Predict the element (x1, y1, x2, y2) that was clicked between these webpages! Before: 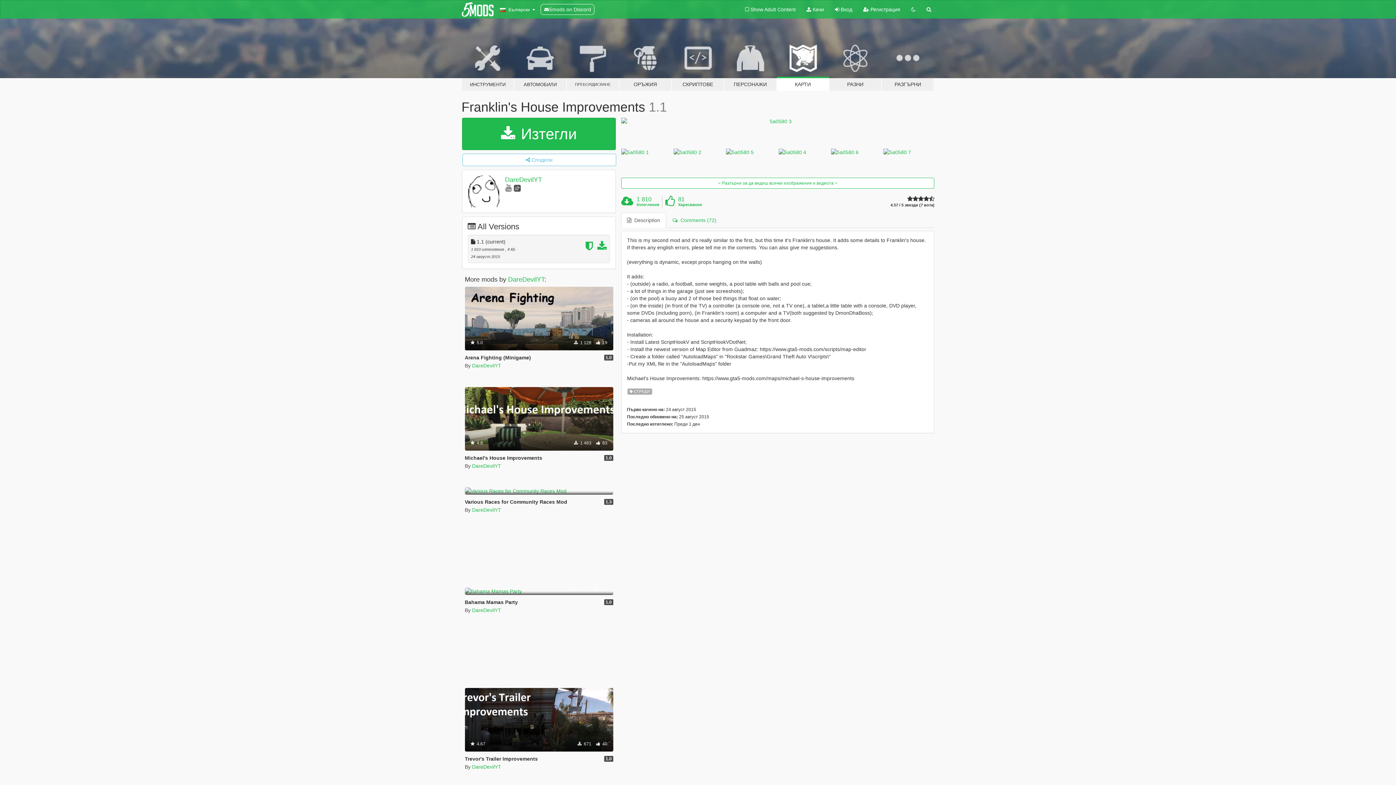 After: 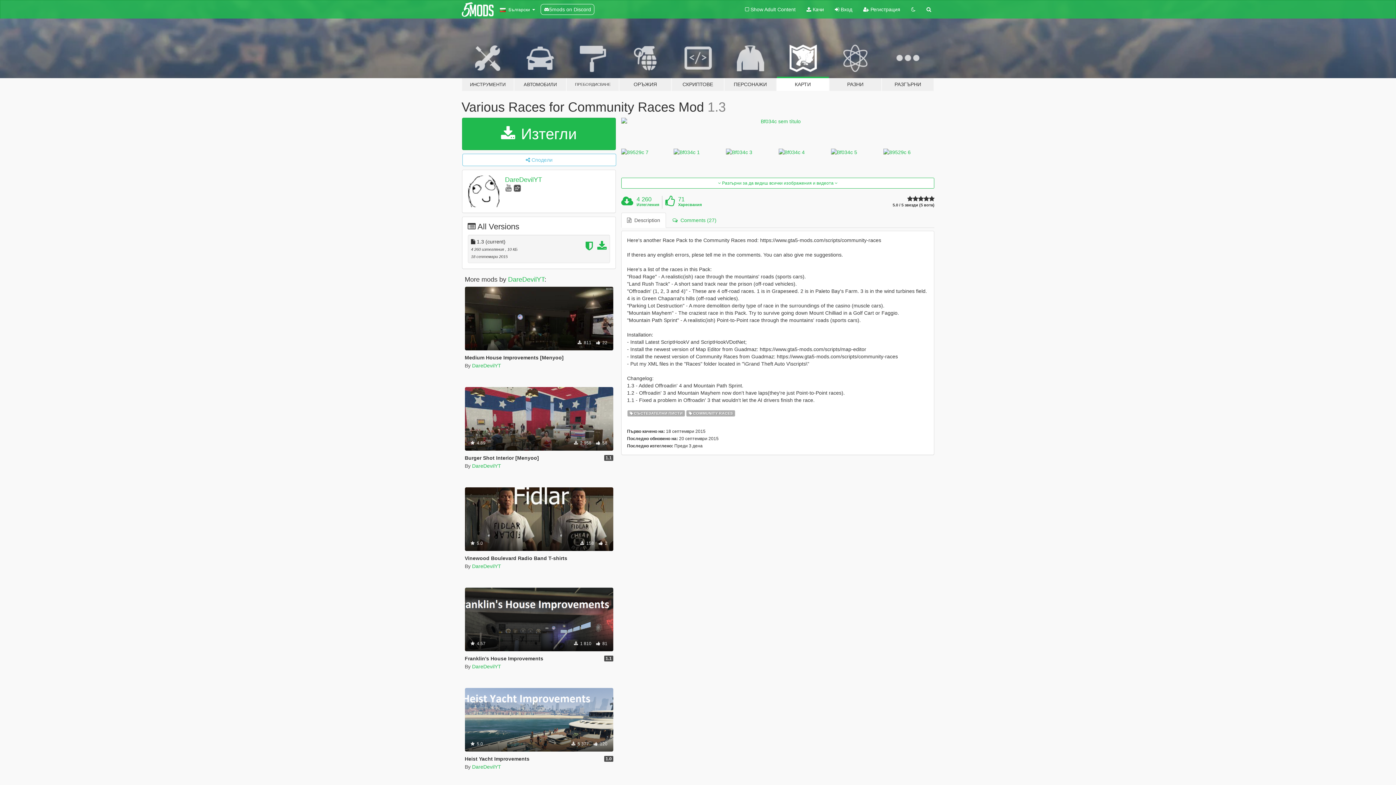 Action: bbox: (464, 499, 567, 504) label: Various Races for Community Races Mod